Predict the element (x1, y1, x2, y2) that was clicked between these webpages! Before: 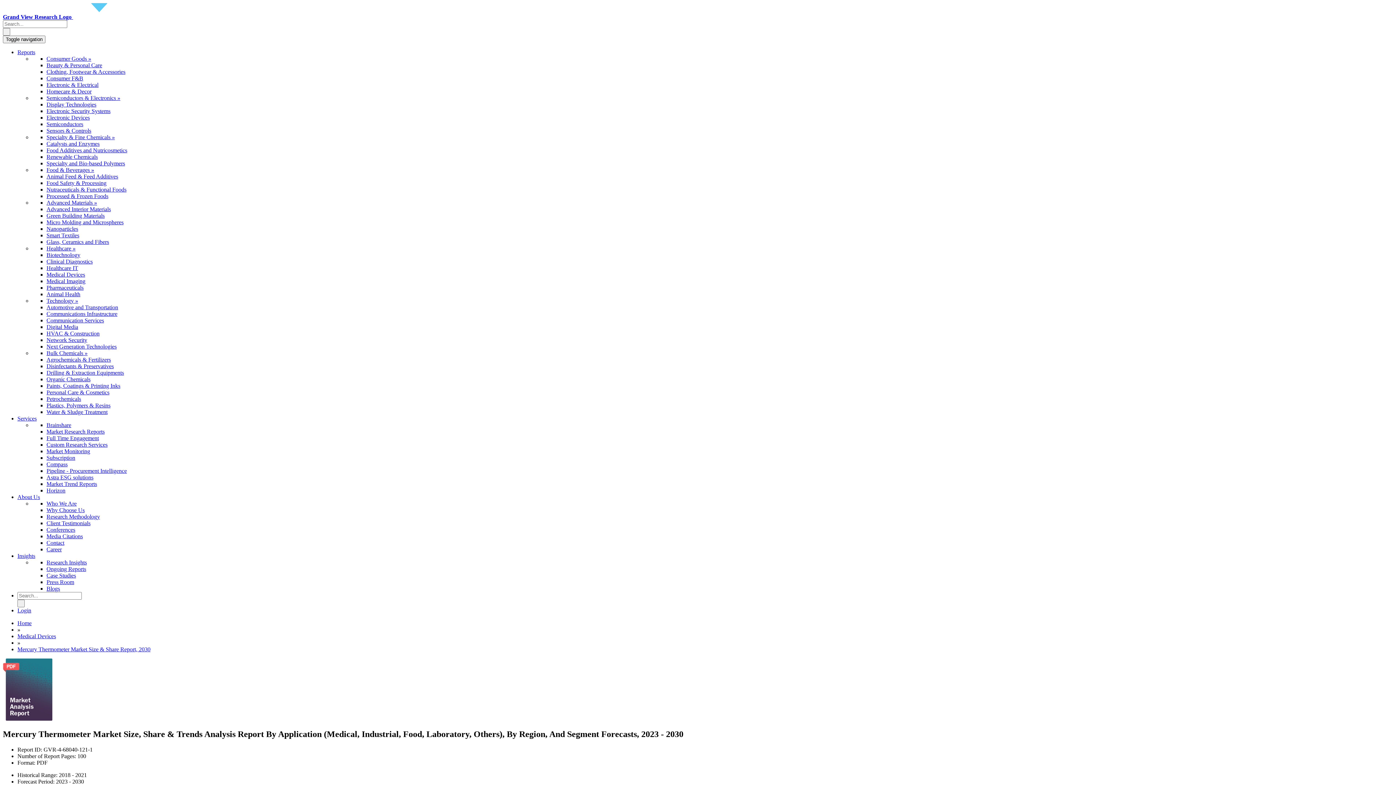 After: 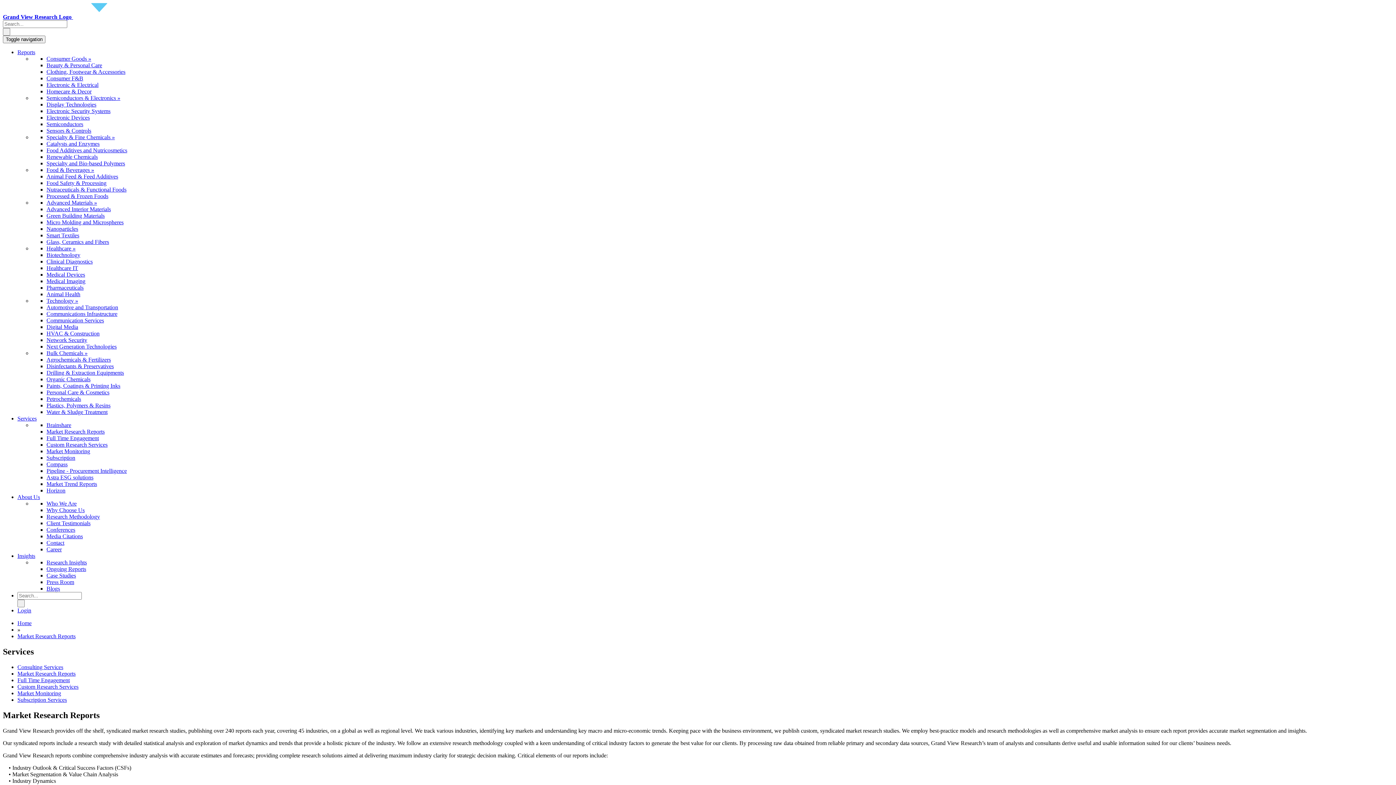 Action: label: Market Research Reports bbox: (46, 428, 104, 434)